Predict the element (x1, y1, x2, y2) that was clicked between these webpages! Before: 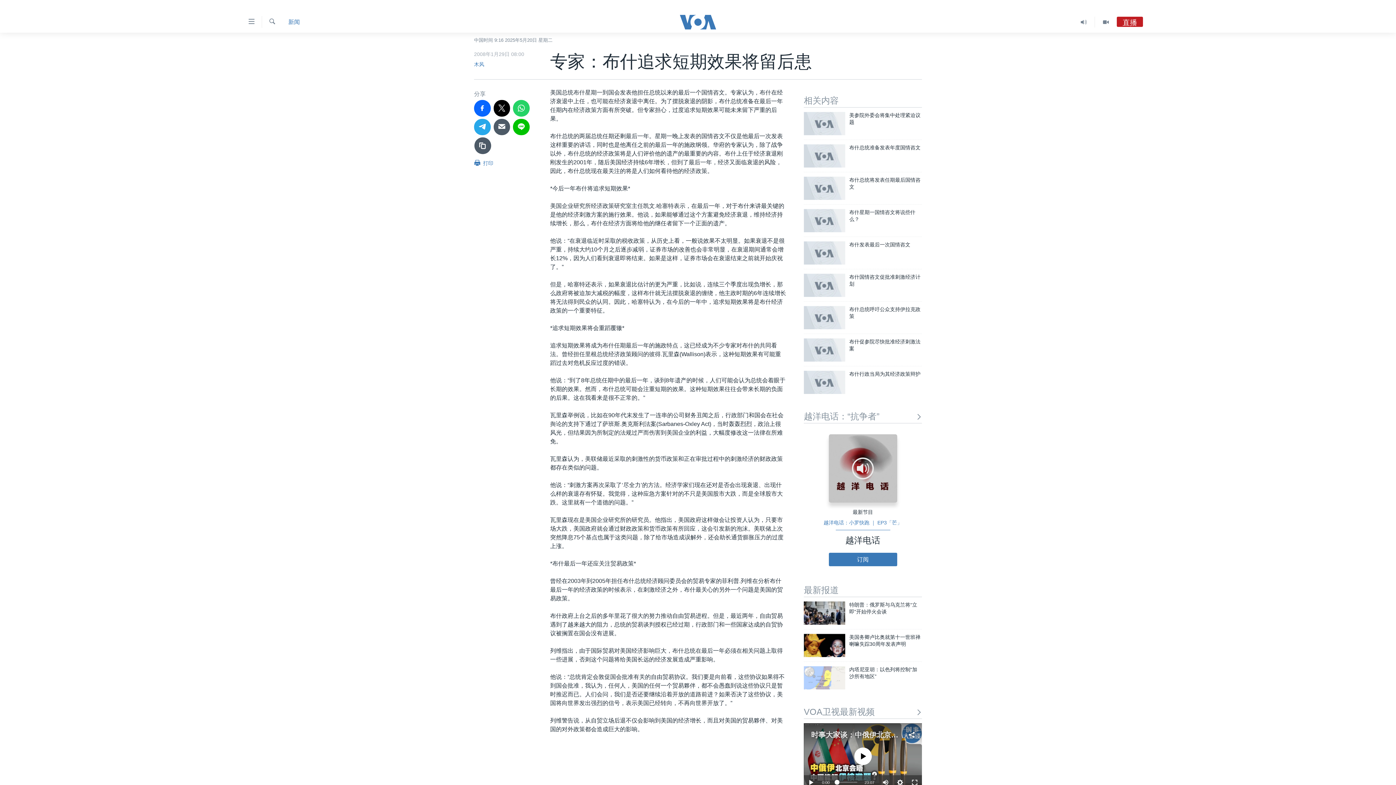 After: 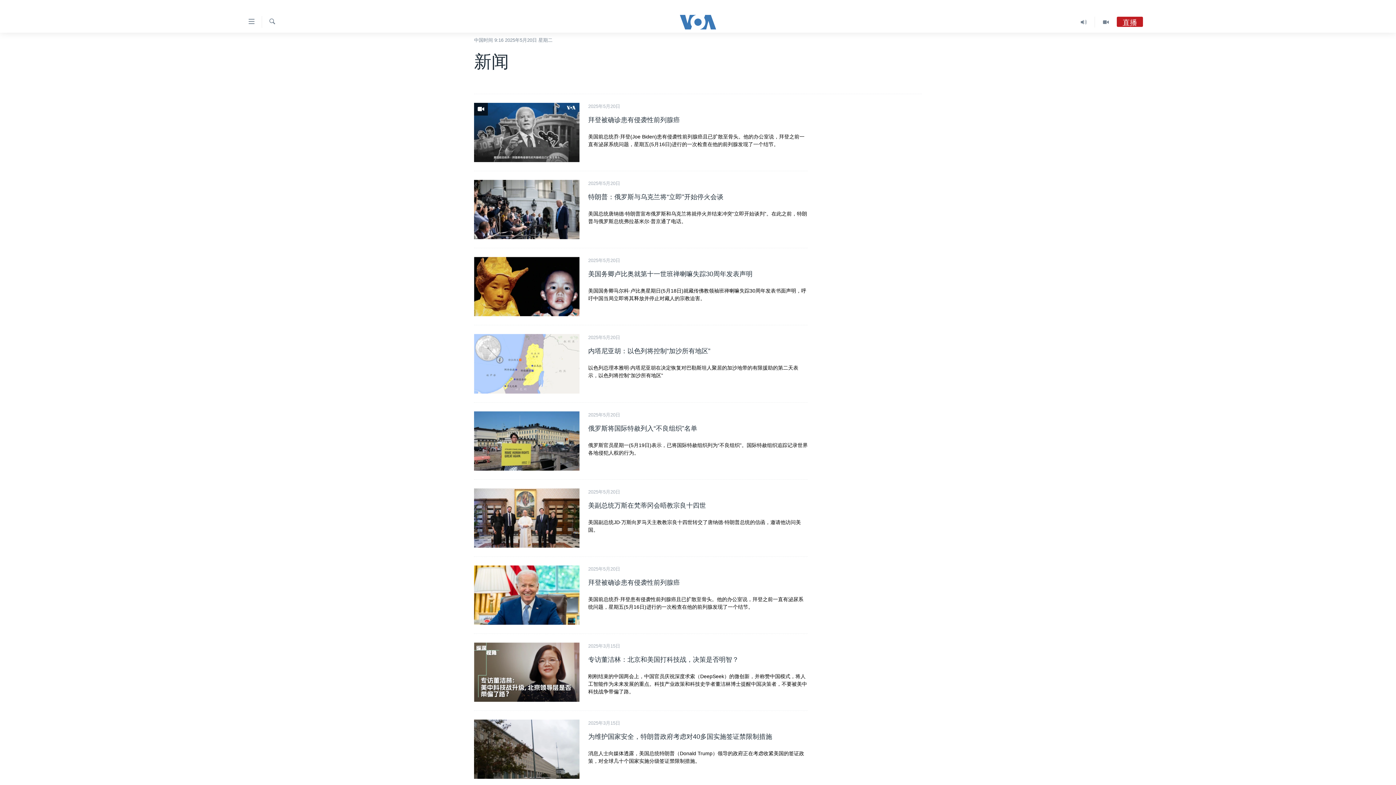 Action: label: 新闻 bbox: (288, 17, 300, 26)